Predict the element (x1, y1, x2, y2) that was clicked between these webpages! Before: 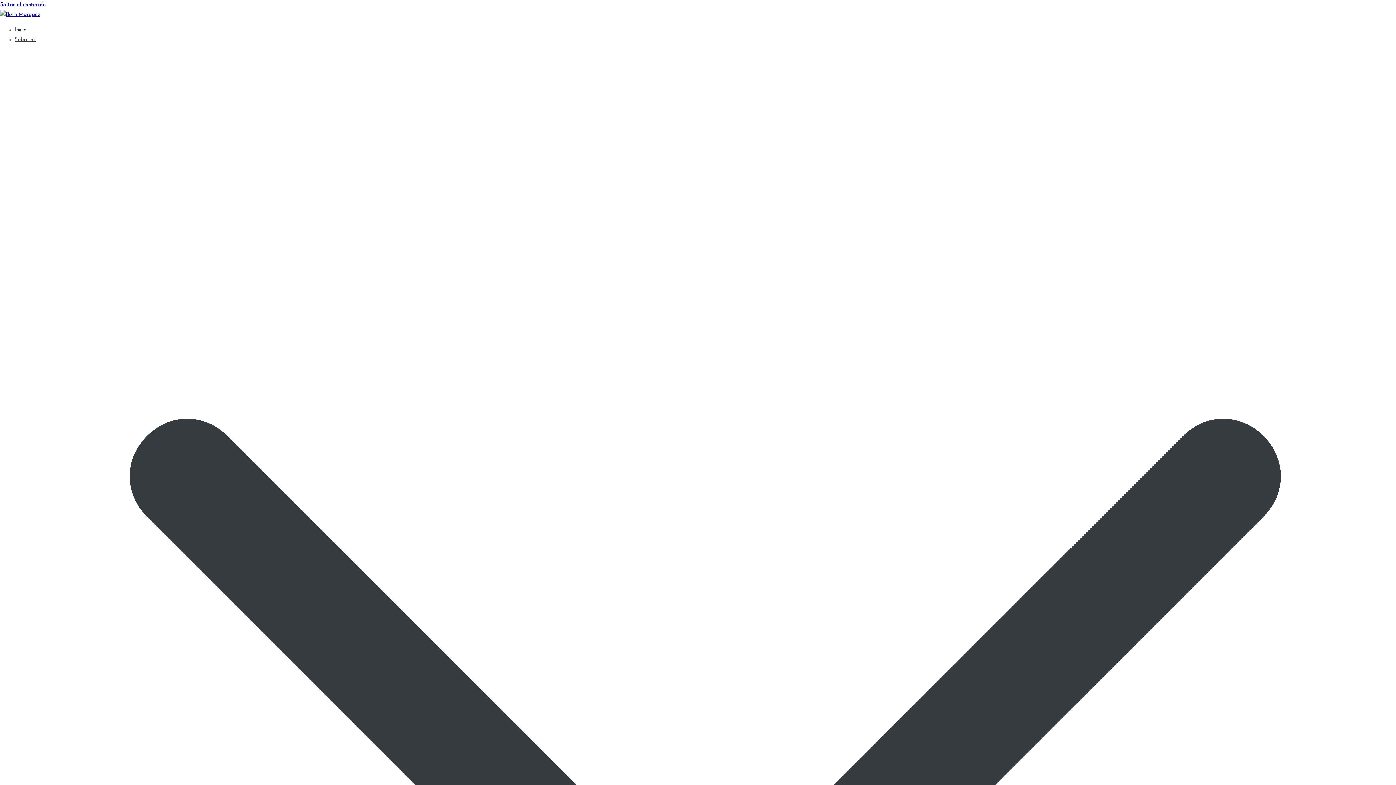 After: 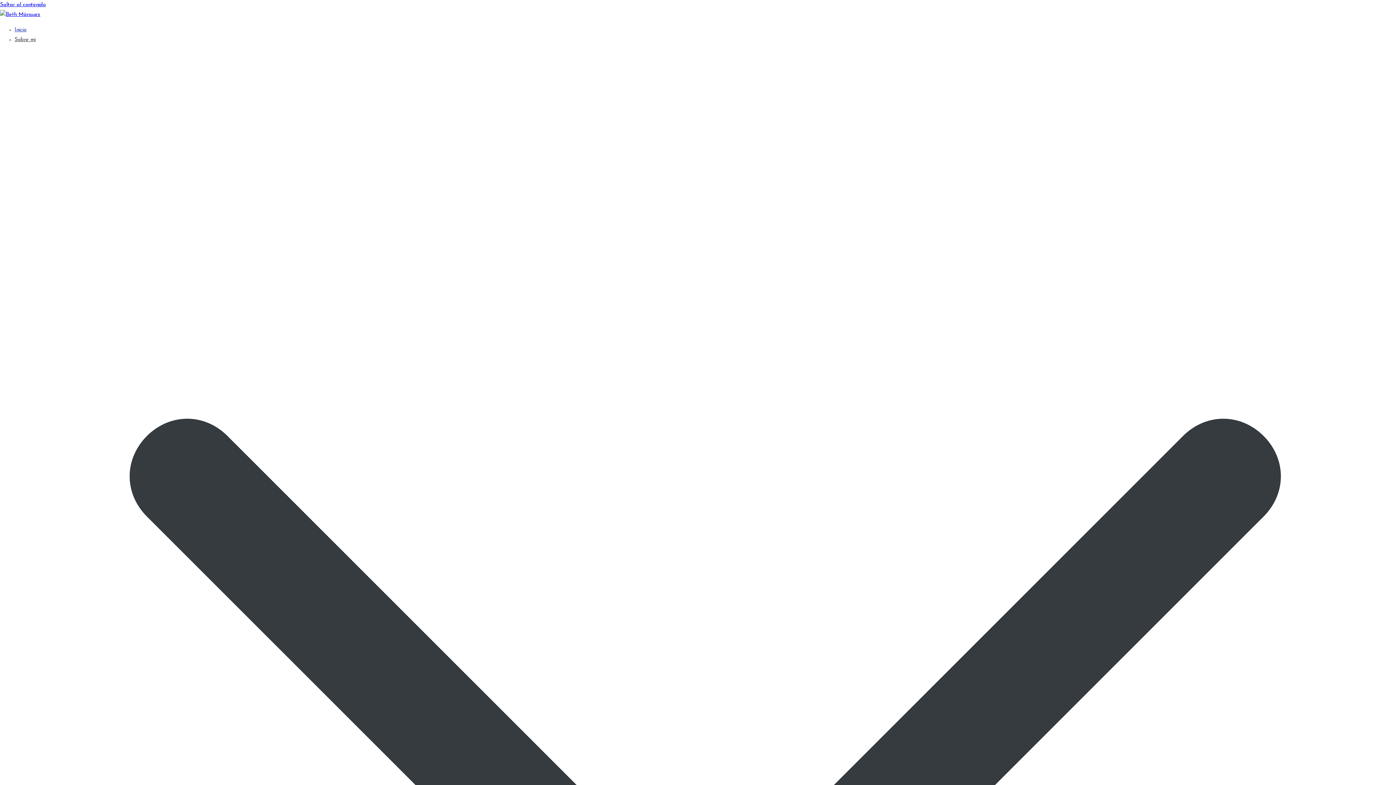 Action: bbox: (14, 27, 26, 32) label: Inicio